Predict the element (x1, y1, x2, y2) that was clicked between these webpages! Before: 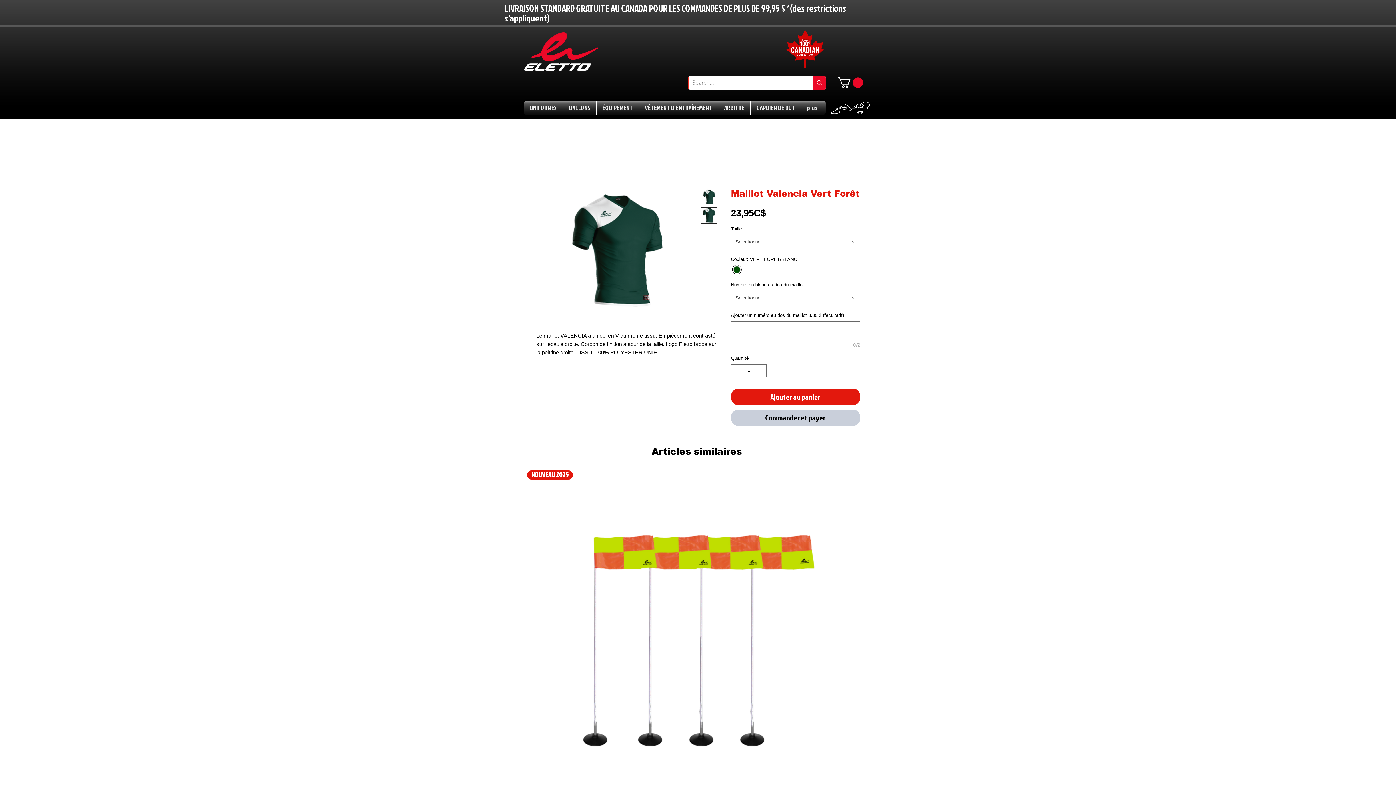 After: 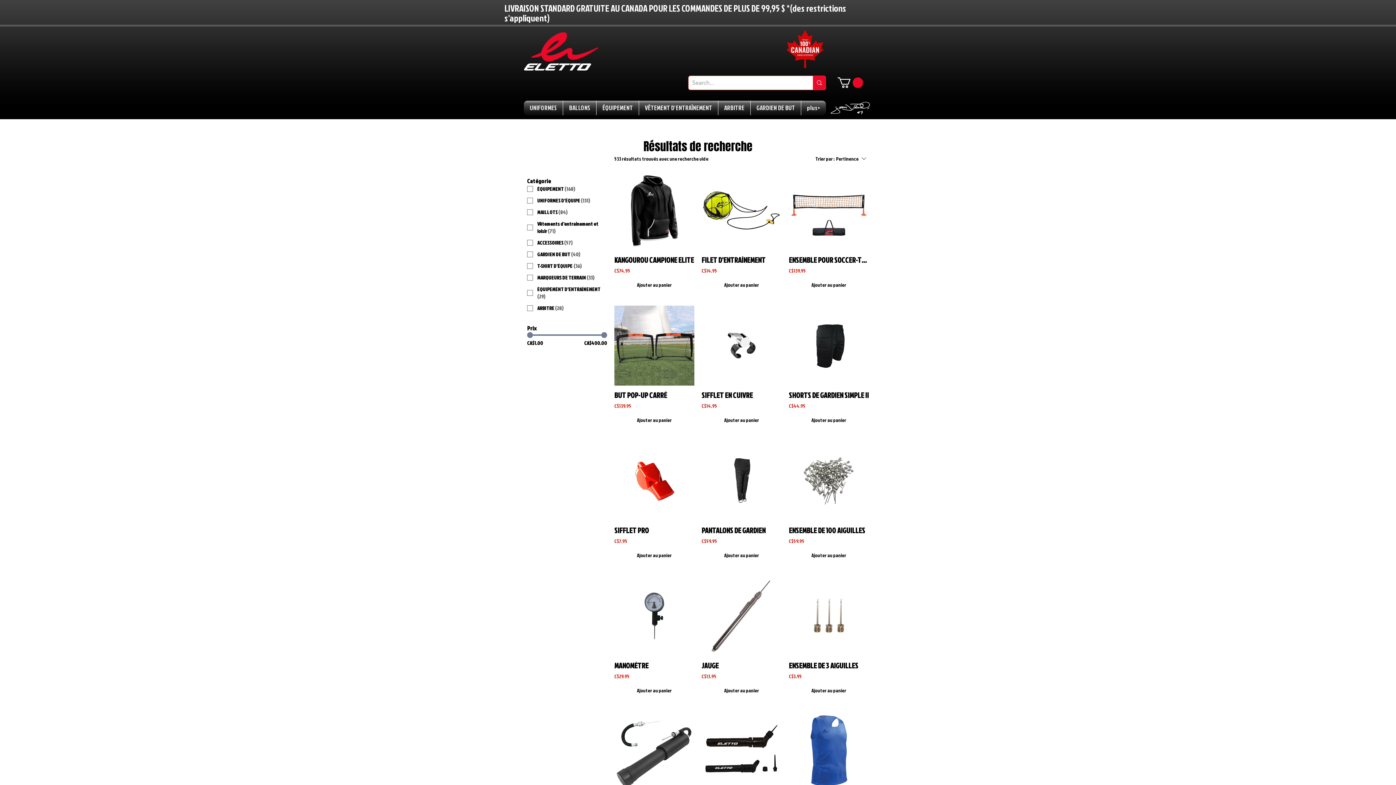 Action: bbox: (812, 76, 825, 89) label: Search...